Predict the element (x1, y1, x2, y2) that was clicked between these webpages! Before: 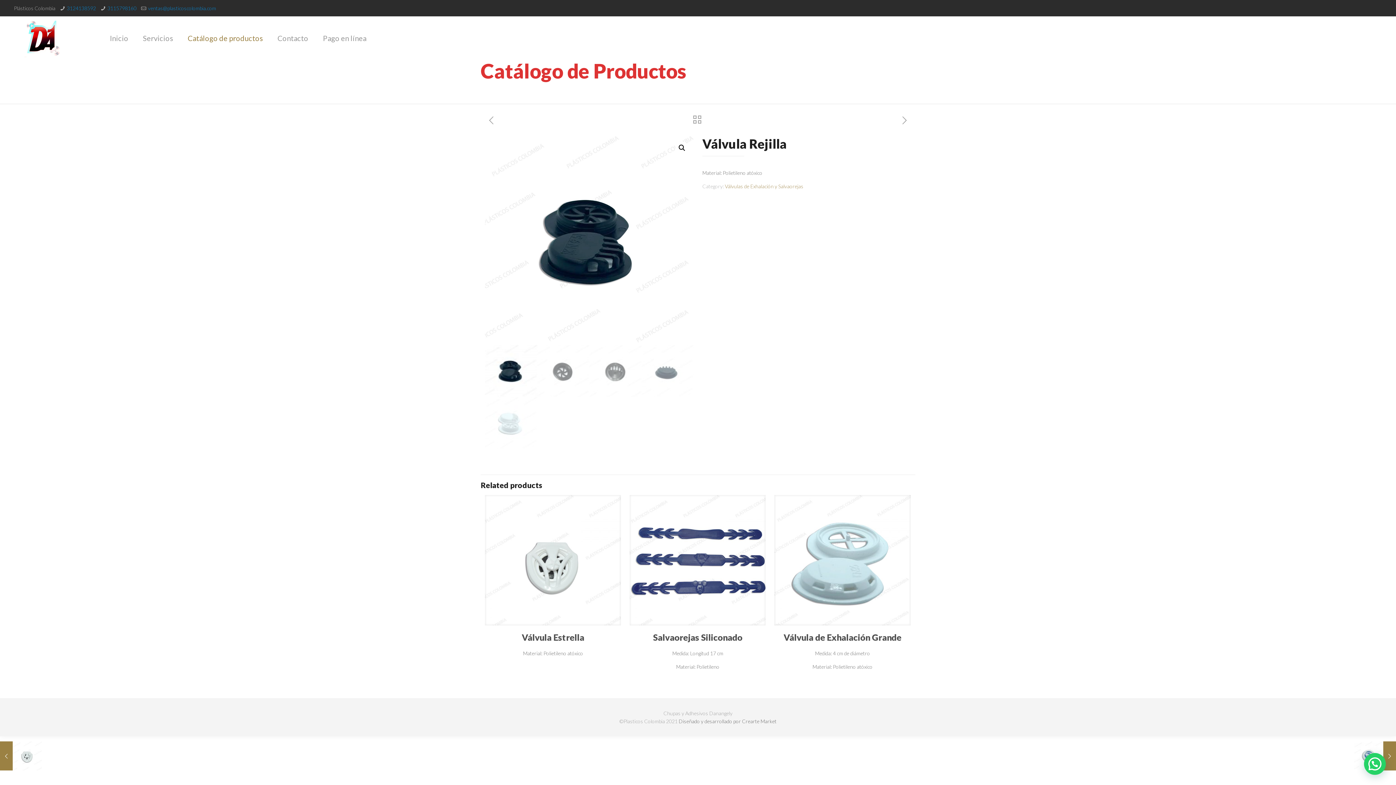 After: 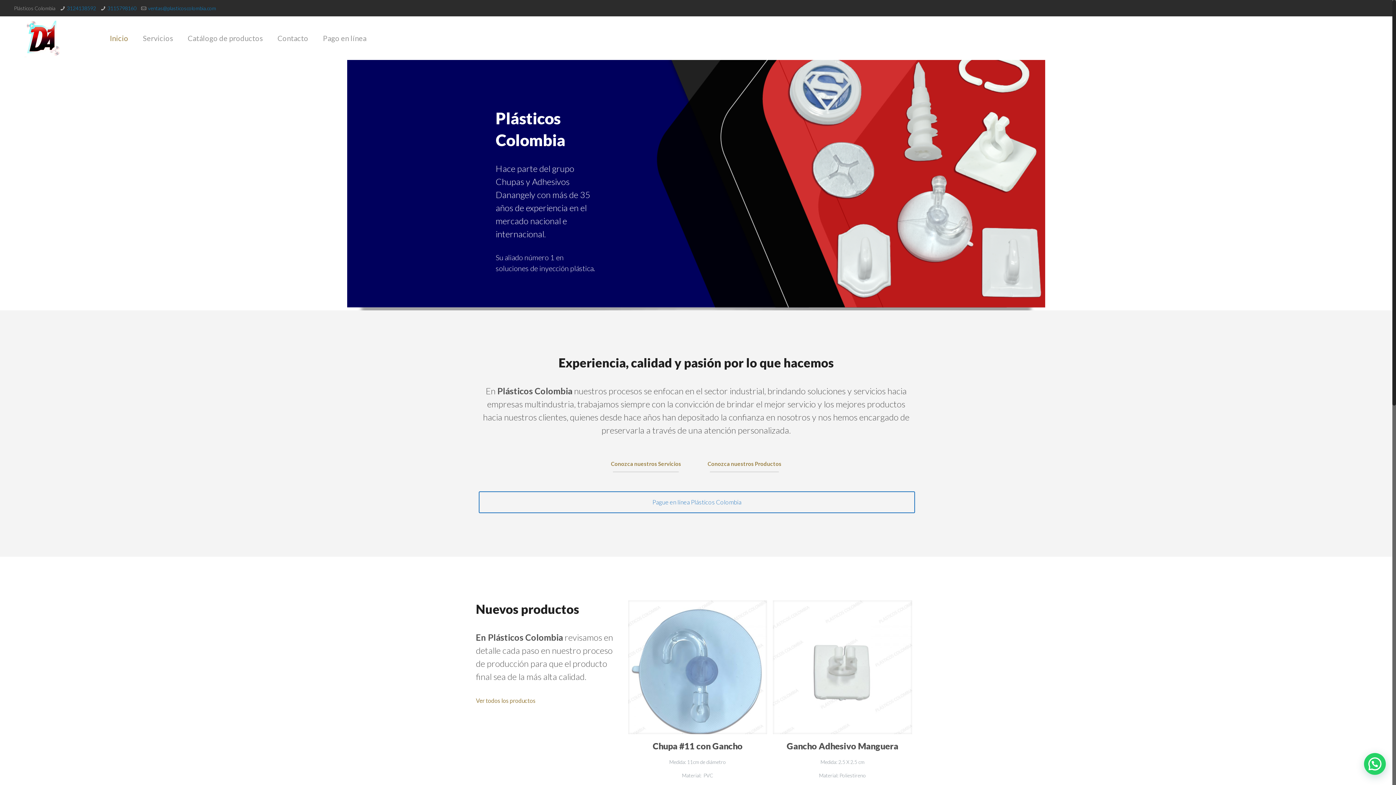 Action: label: Inicio bbox: (102, 16, 135, 60)